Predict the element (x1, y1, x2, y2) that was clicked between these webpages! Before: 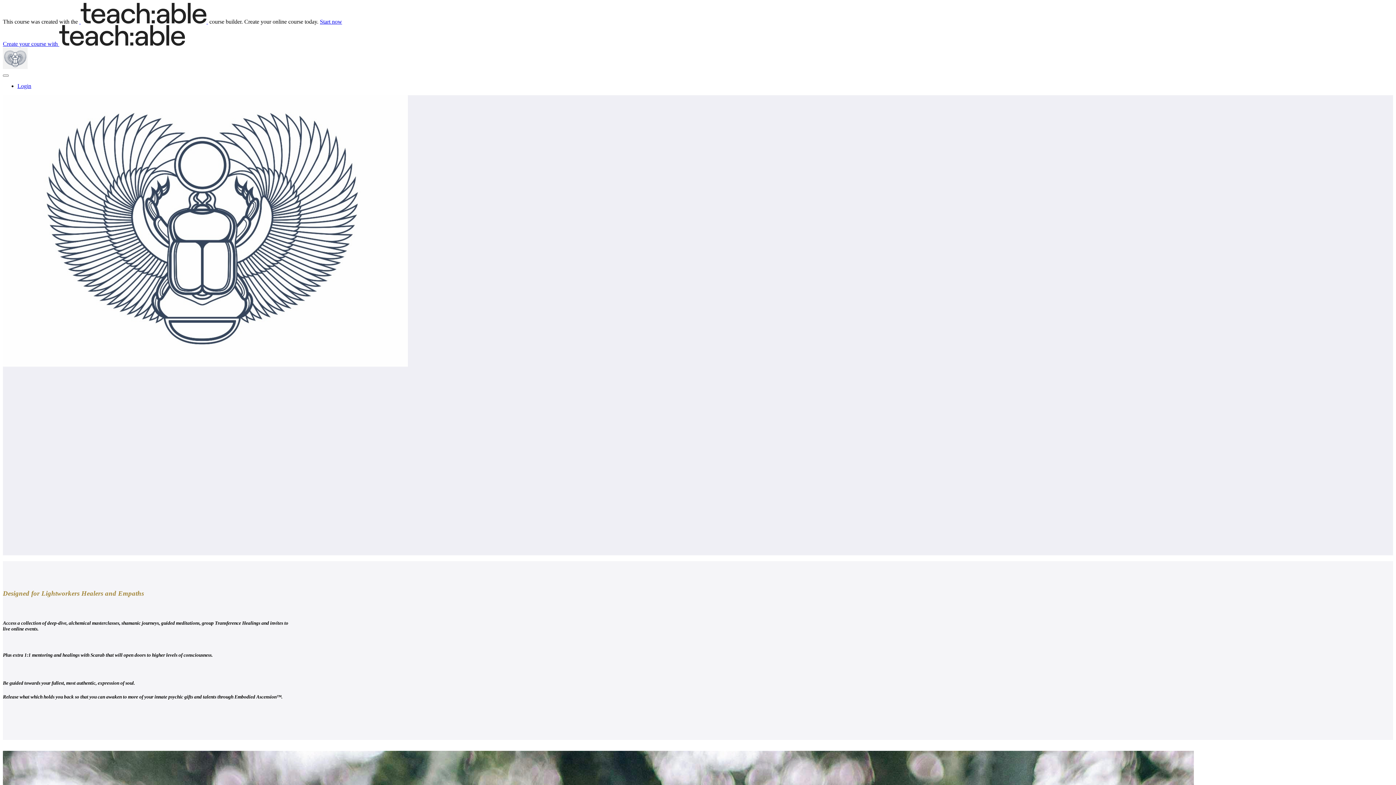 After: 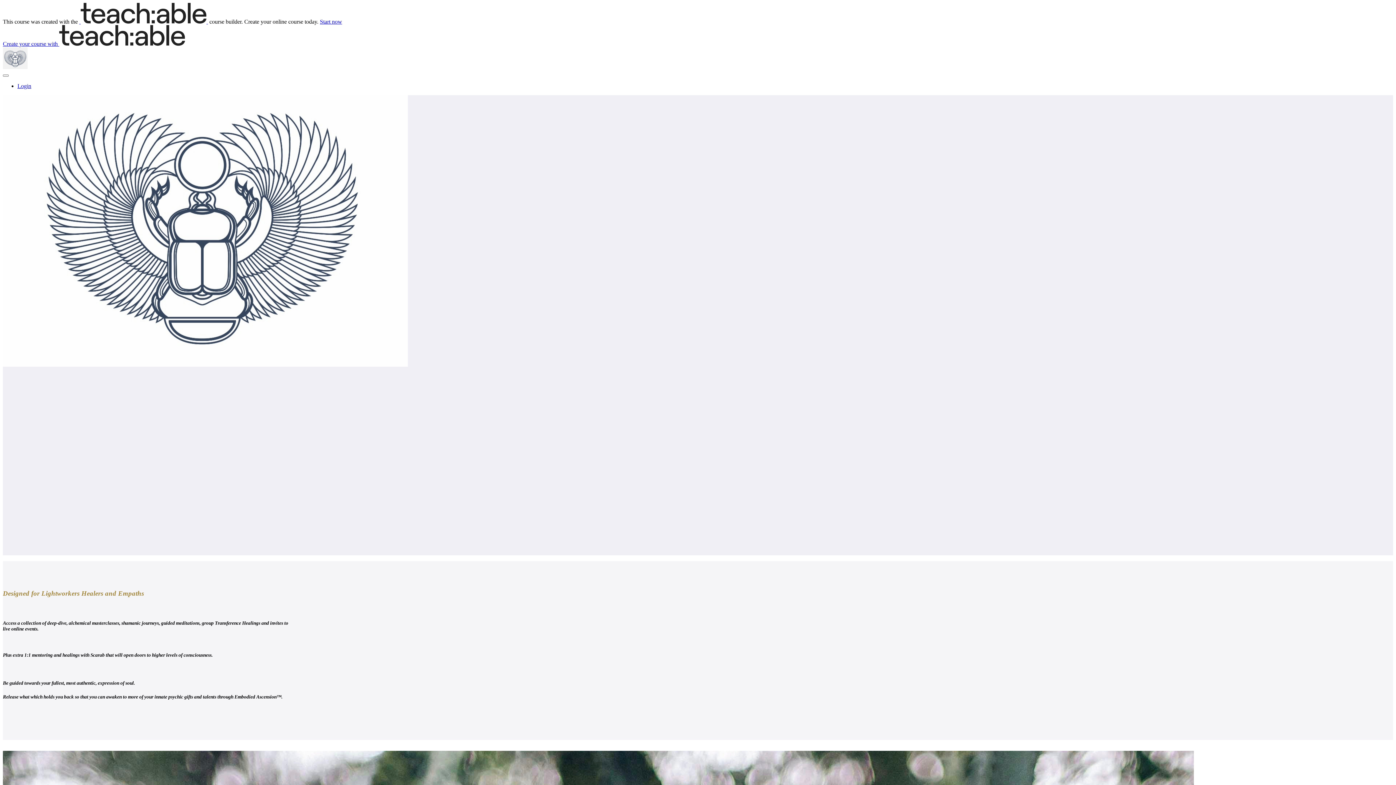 Action: label:    bbox: (79, 18, 208, 24)